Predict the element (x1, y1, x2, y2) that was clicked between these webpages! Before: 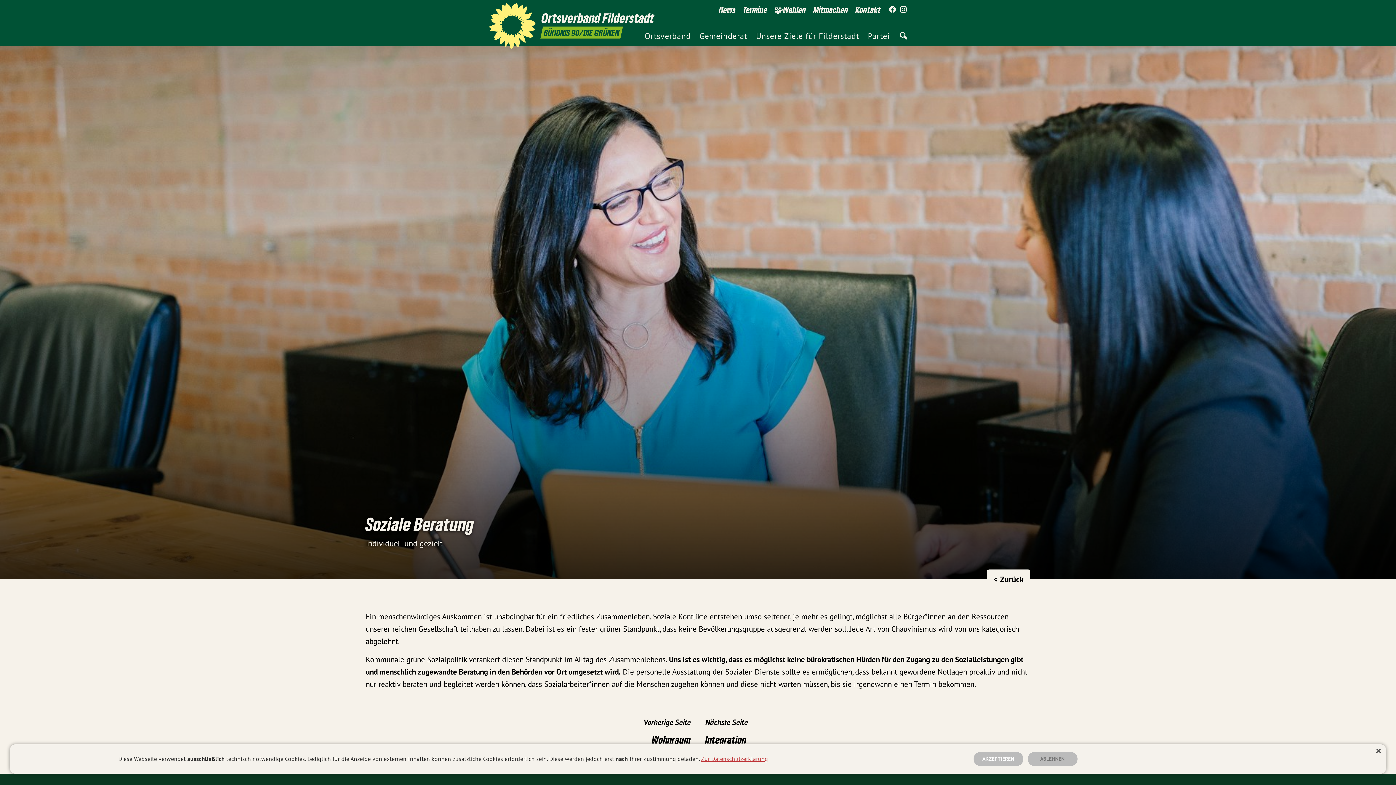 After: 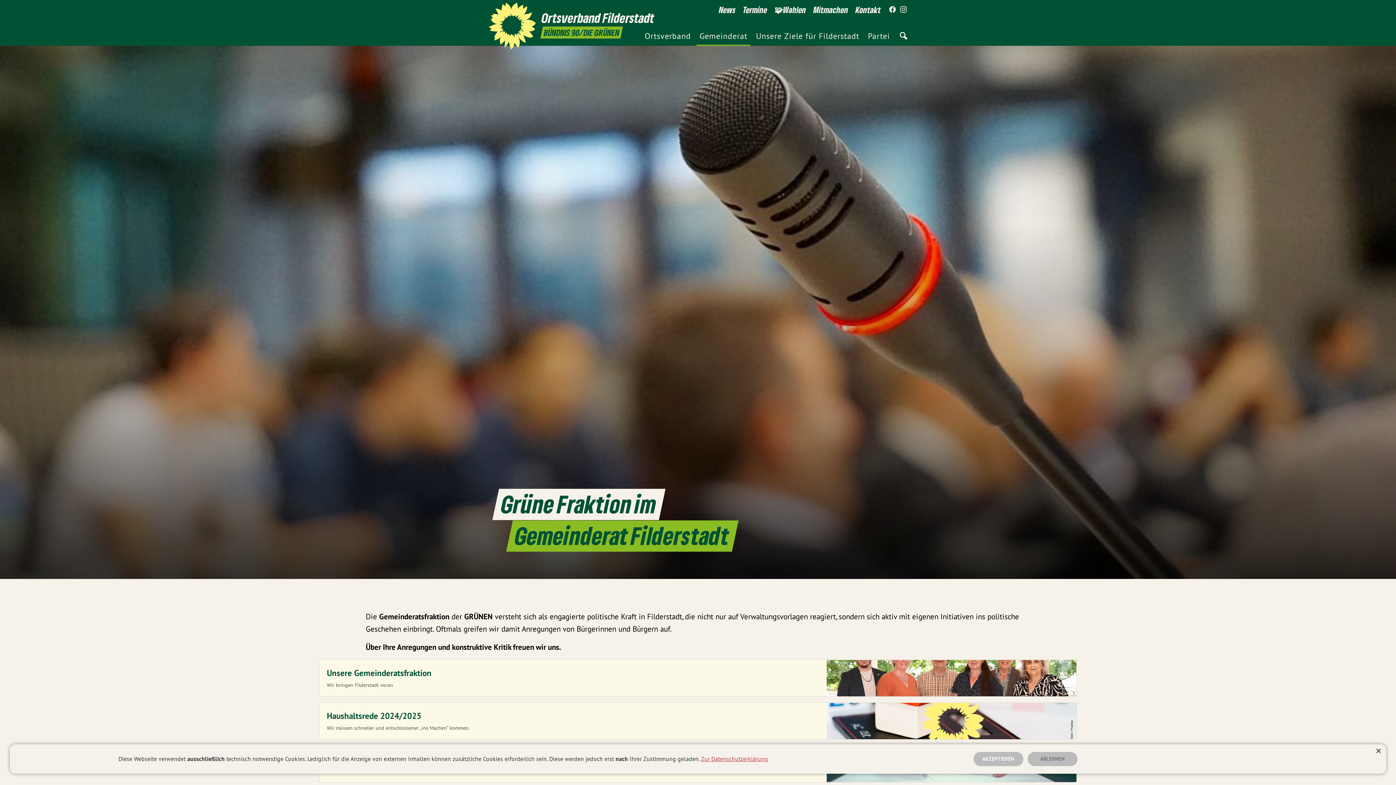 Action: bbox: (696, 25, 750, 45) label: Gemeinderat